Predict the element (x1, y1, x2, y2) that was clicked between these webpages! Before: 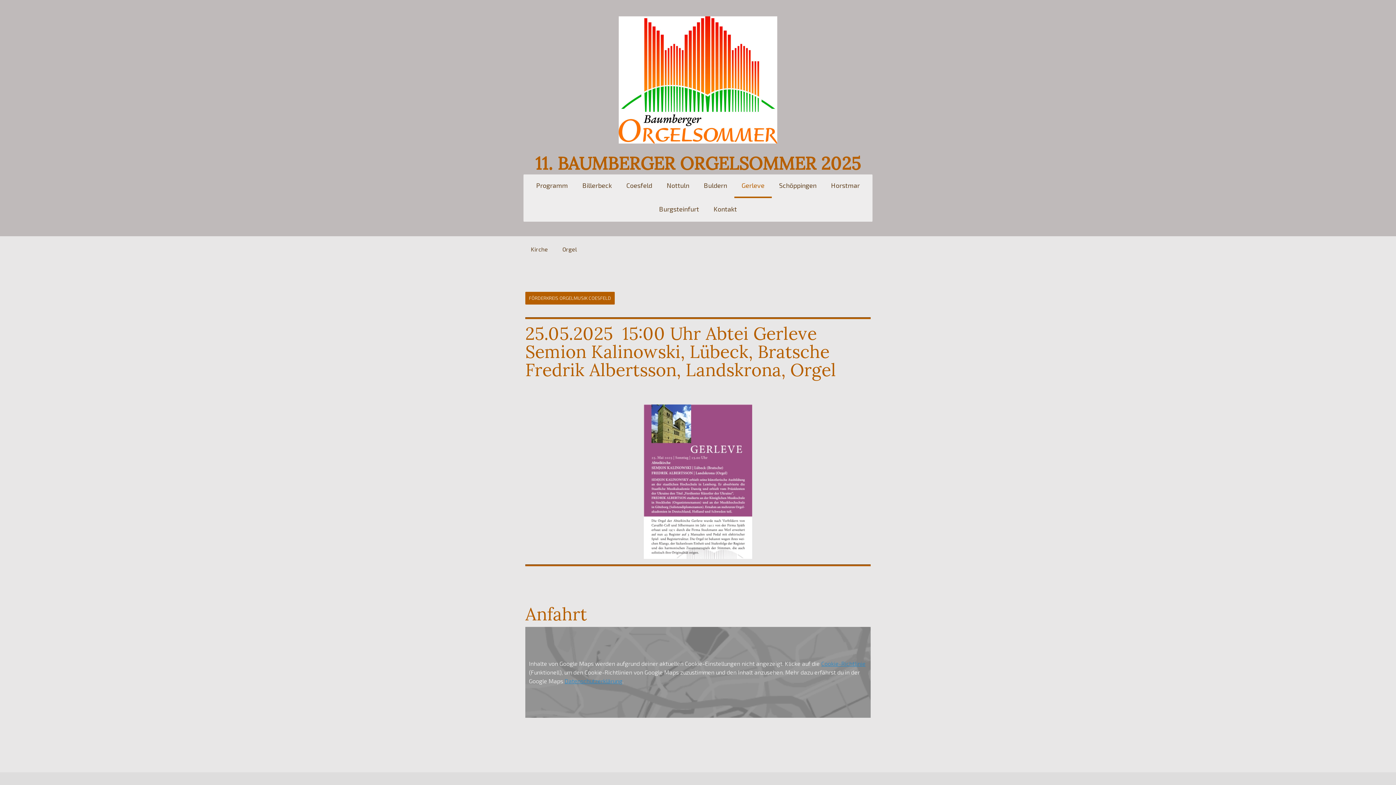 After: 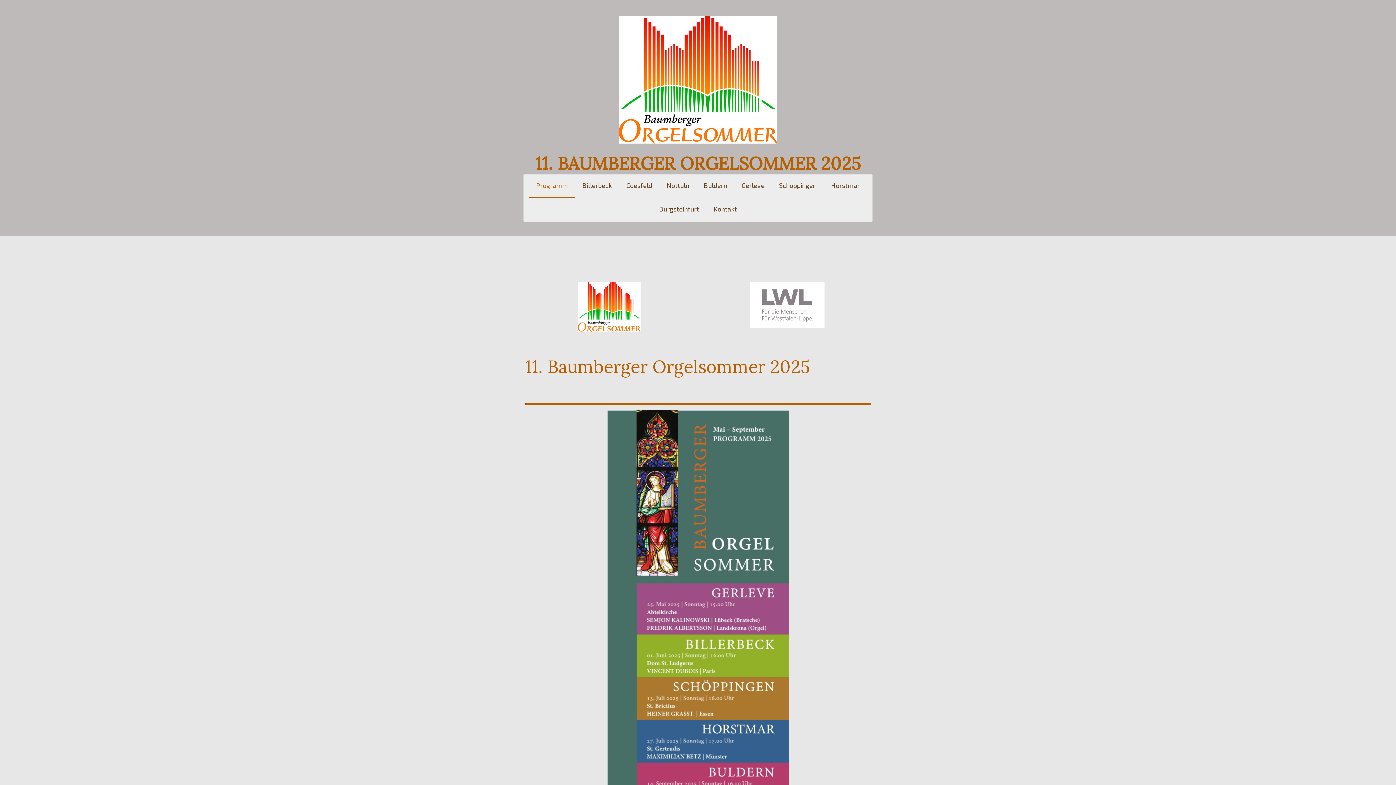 Action: bbox: (525, 154, 870, 172) label: 11. BAUMBERGER ORGELSOMMER 2025